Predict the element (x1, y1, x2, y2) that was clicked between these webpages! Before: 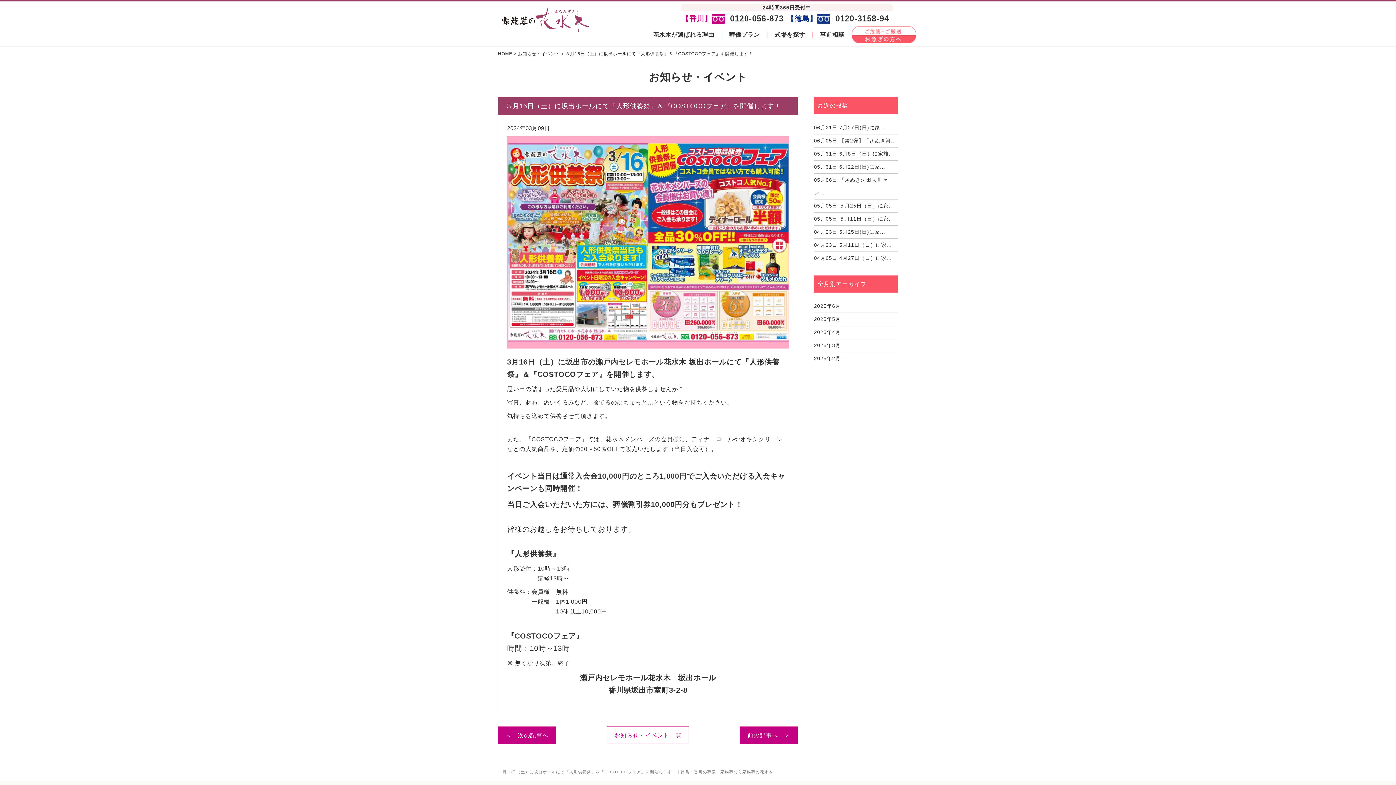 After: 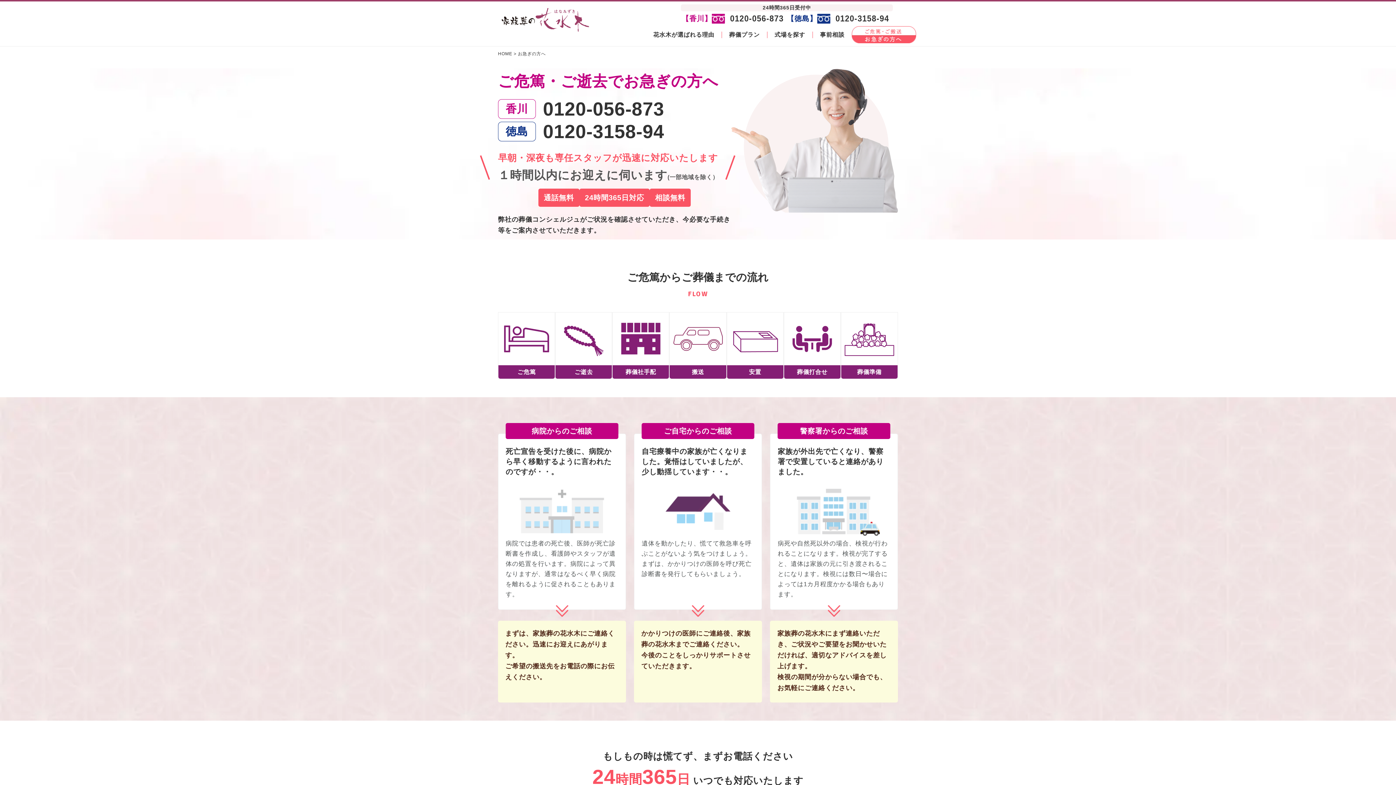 Action: bbox: (852, 23, 916, 46)